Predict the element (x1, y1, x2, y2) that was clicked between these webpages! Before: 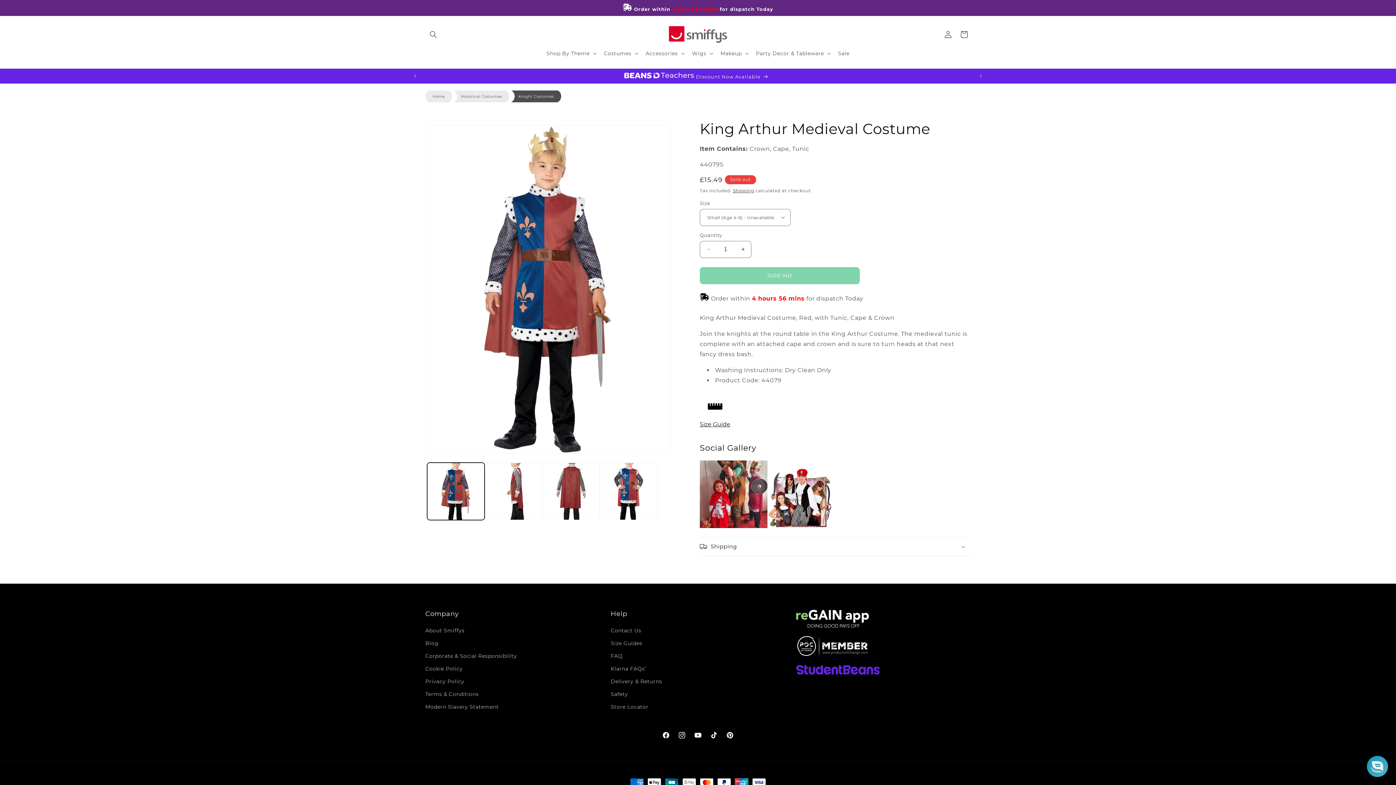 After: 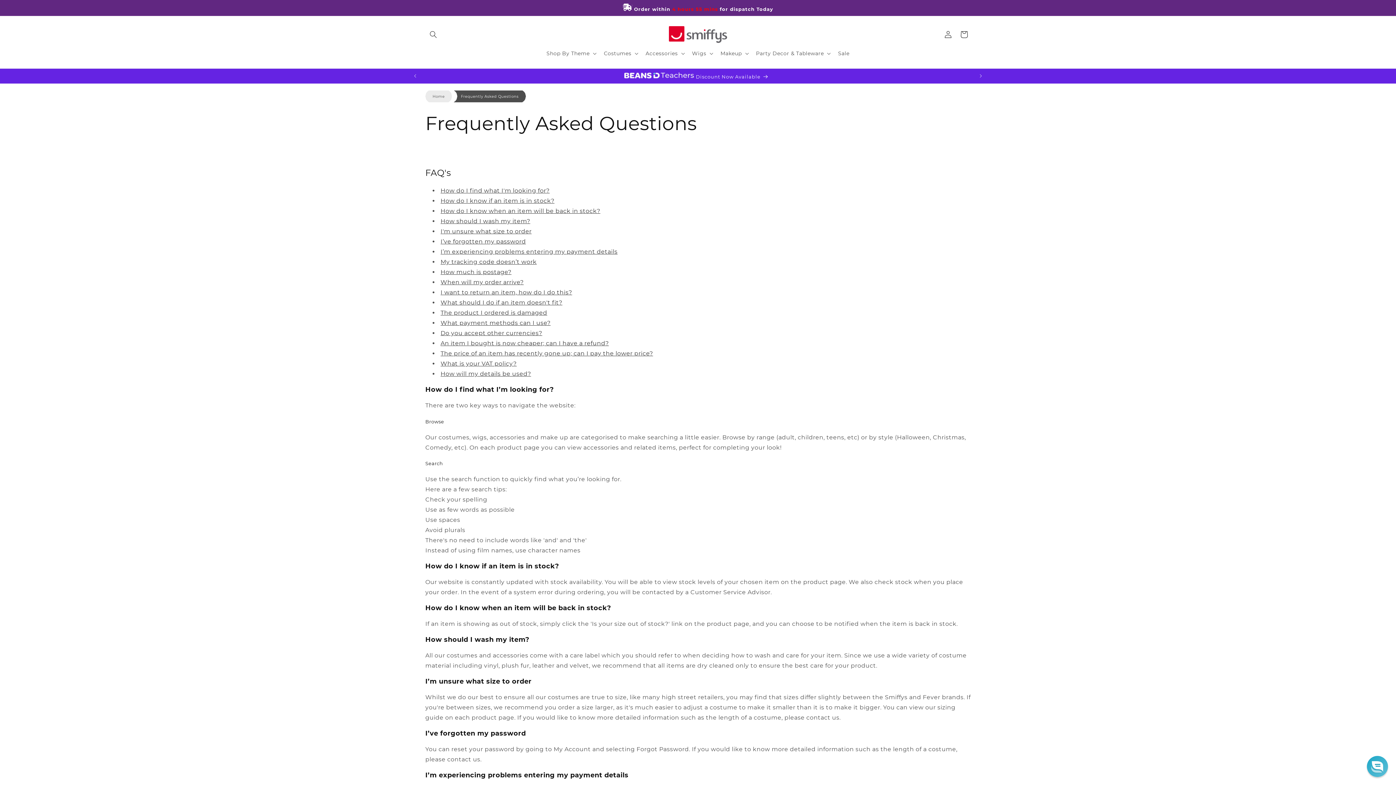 Action: bbox: (610, 650, 622, 663) label: FAQ